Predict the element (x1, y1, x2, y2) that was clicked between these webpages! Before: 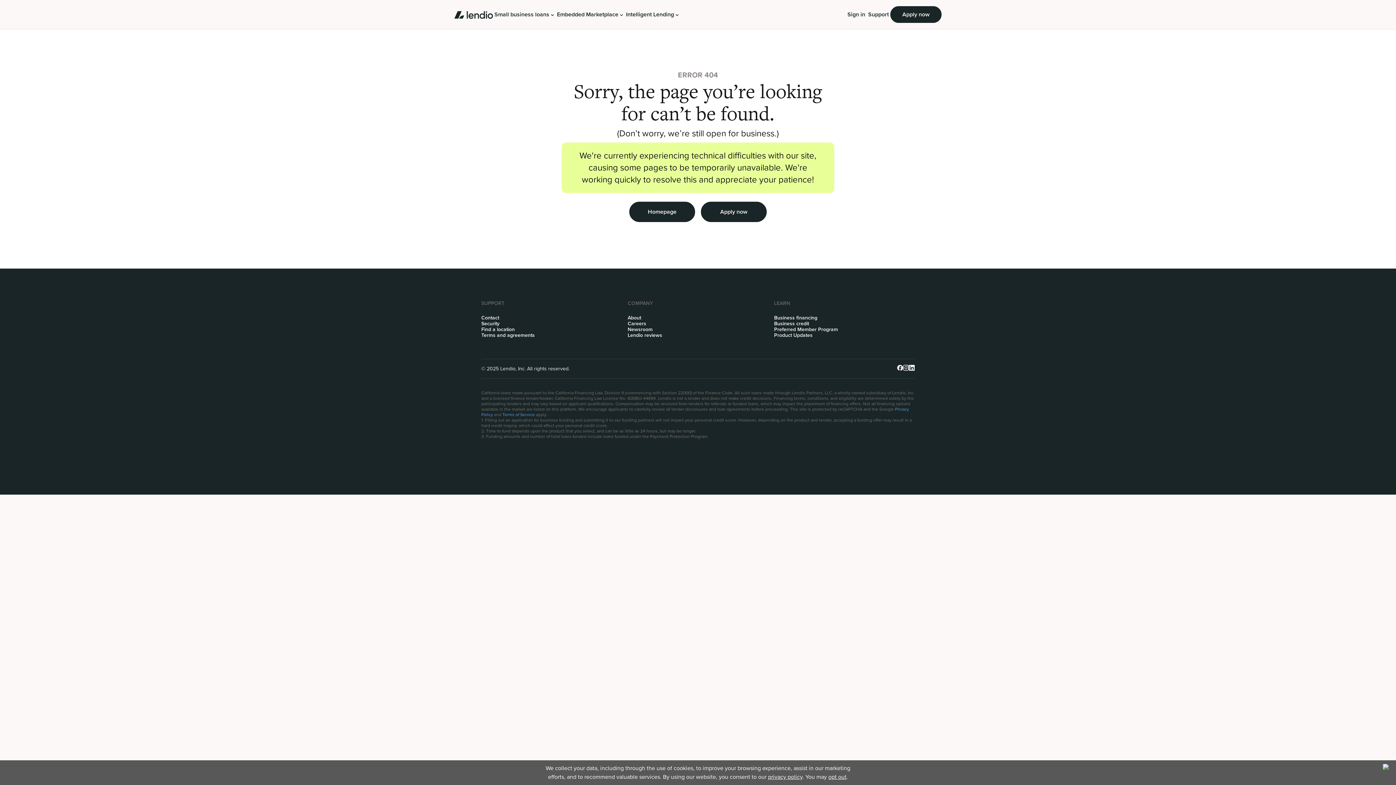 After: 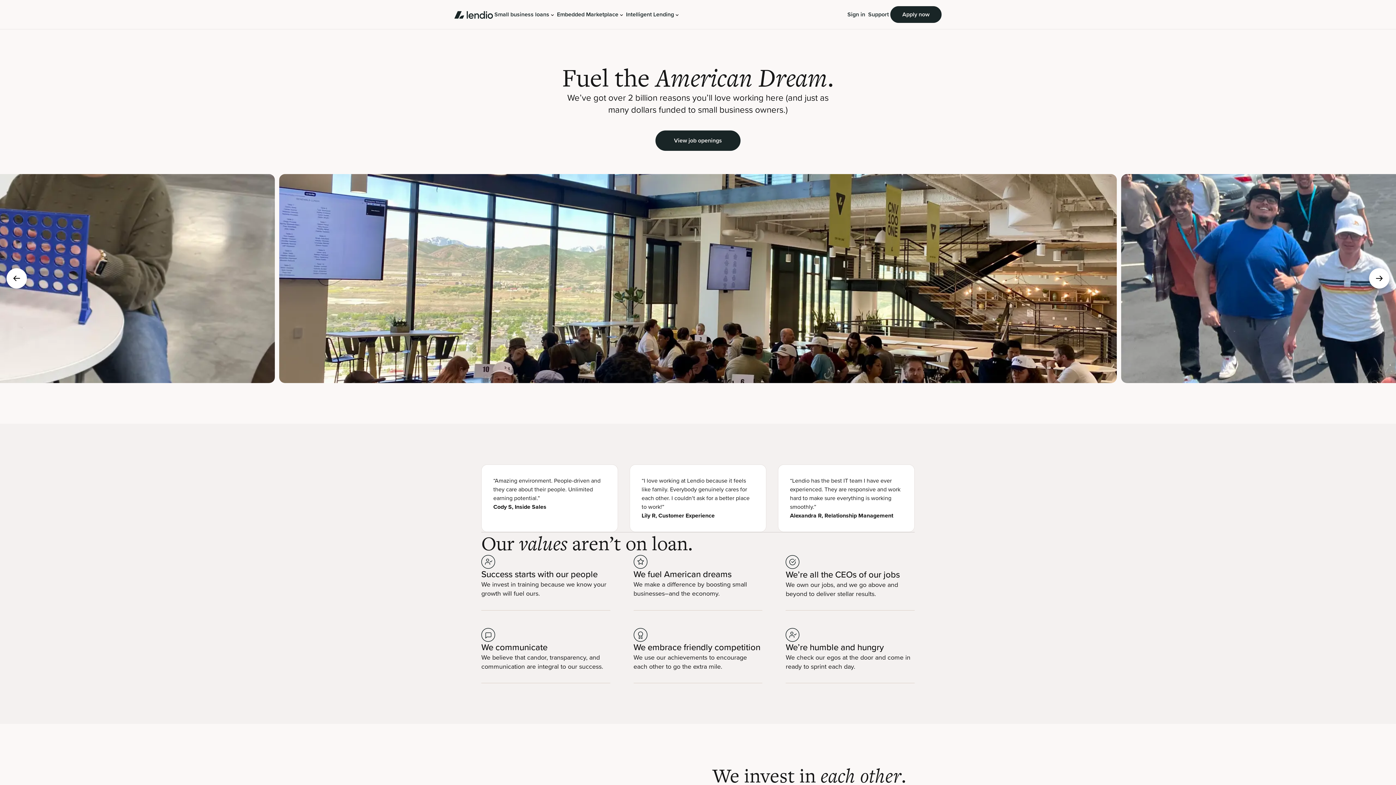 Action: label: Careers bbox: (627, 320, 646, 327)